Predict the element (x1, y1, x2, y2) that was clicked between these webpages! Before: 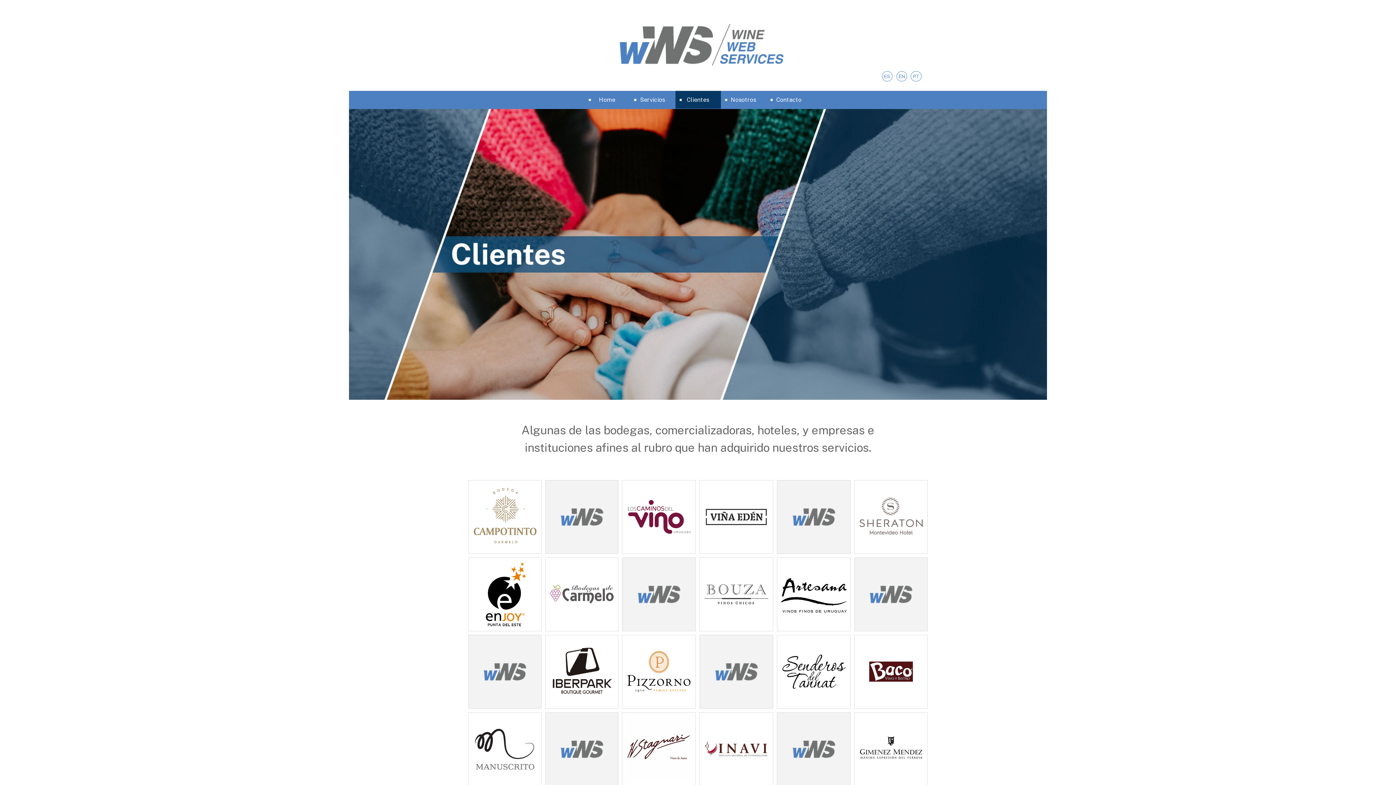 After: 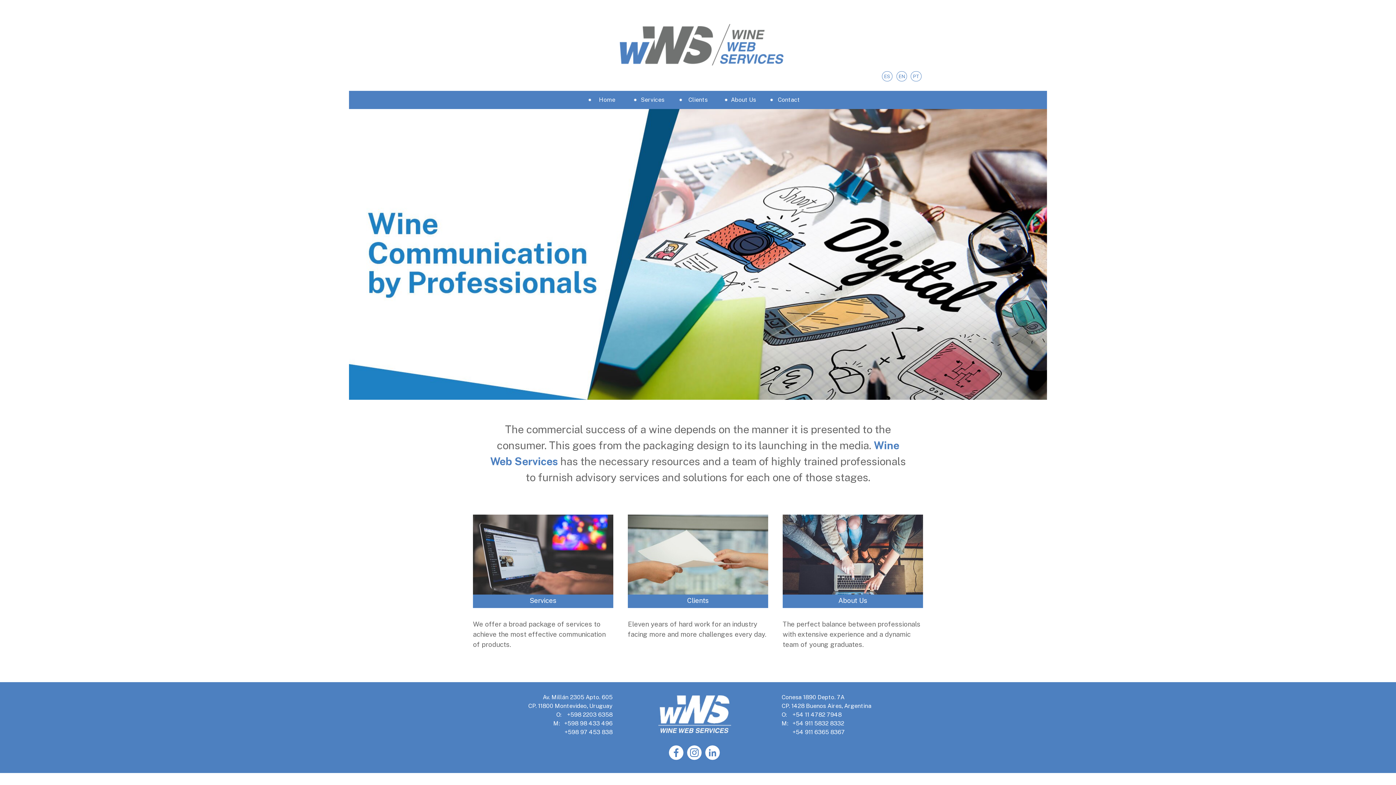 Action: bbox: (896, 71, 907, 81) label: EN